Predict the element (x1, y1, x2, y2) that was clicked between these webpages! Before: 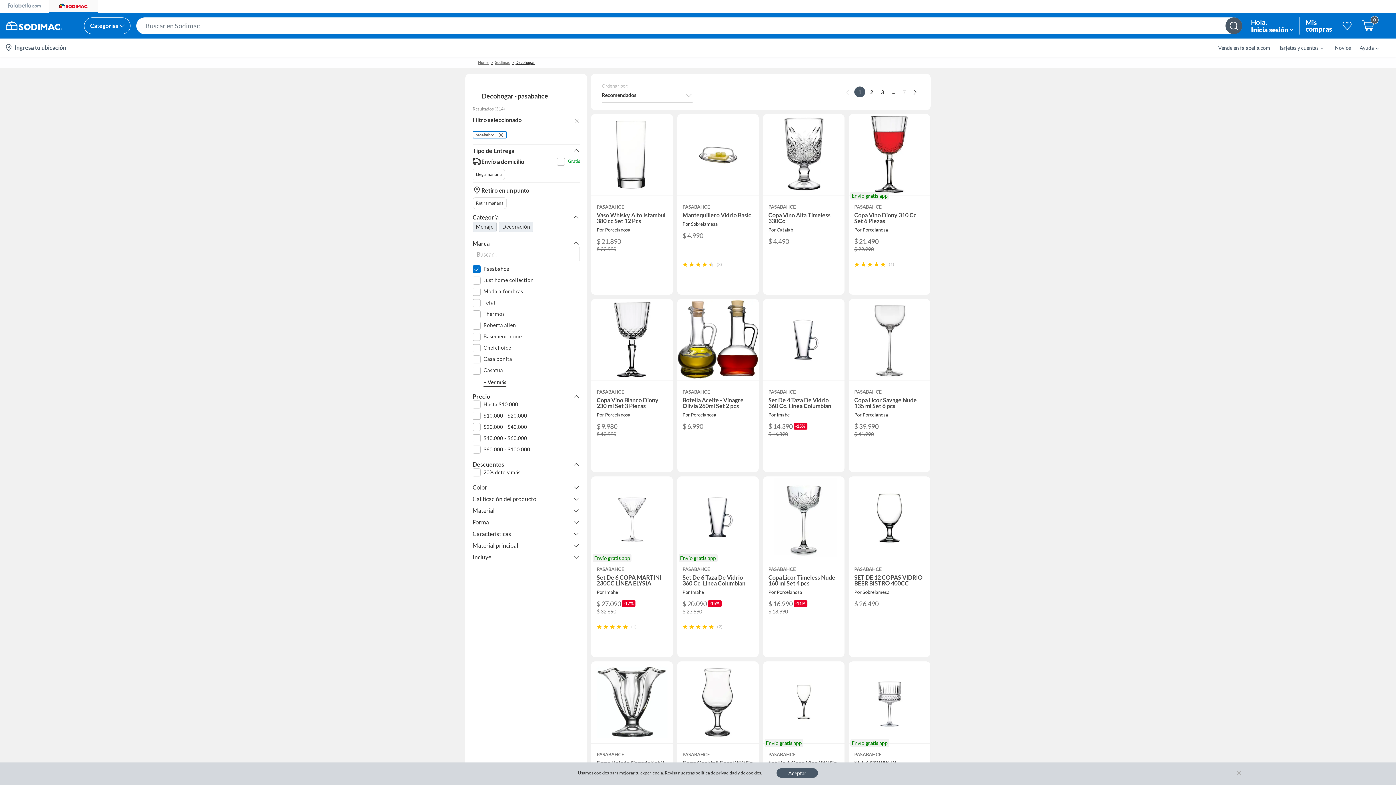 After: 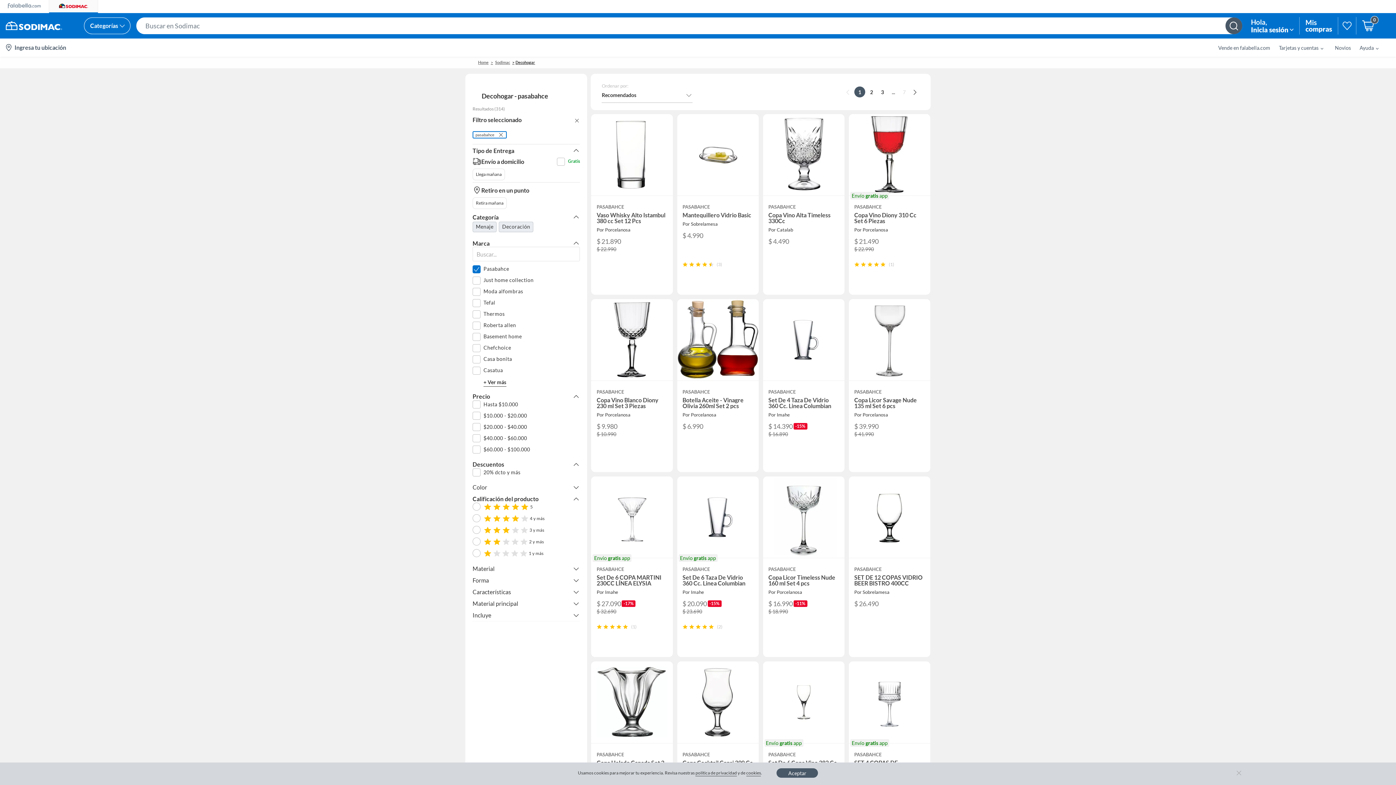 Action: label: Calificación del producto bbox: (472, 495, 580, 502)